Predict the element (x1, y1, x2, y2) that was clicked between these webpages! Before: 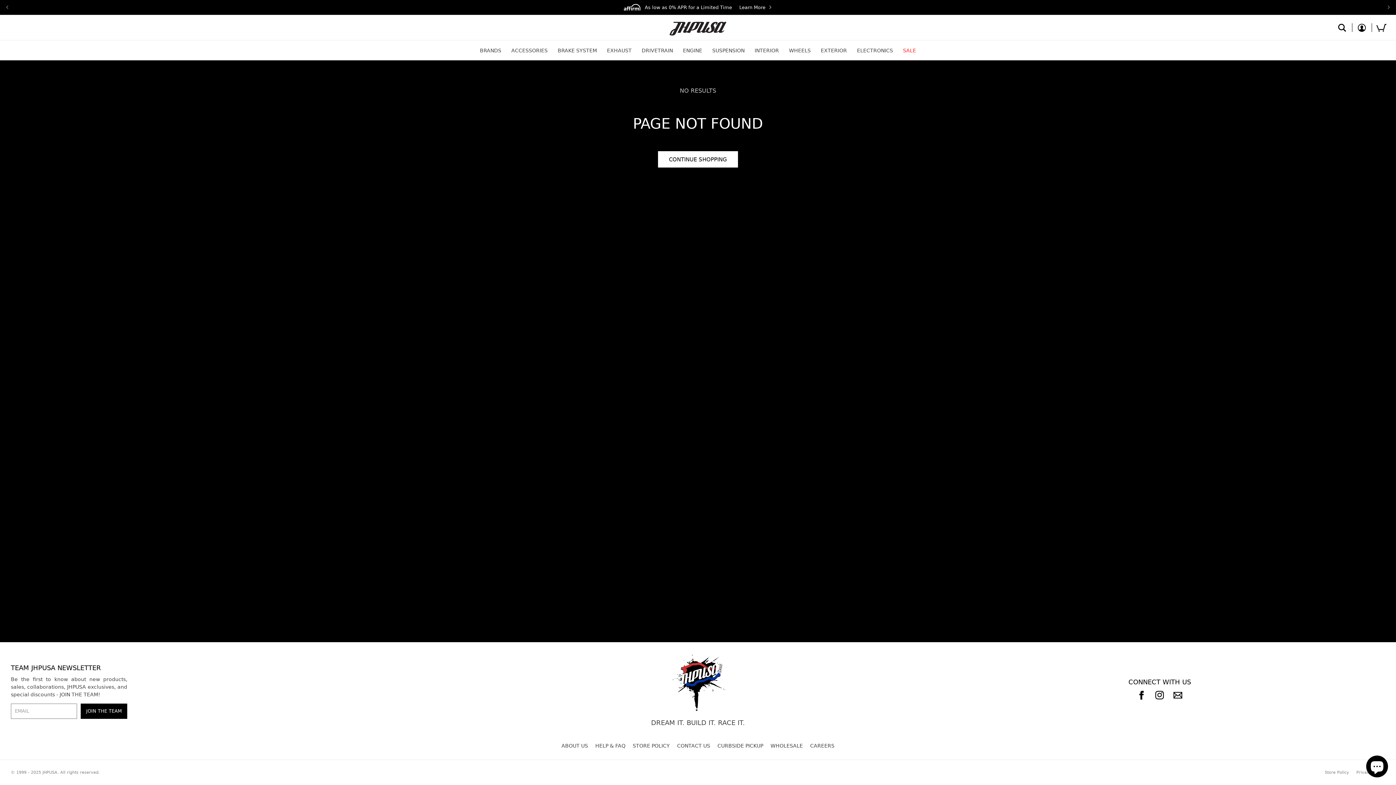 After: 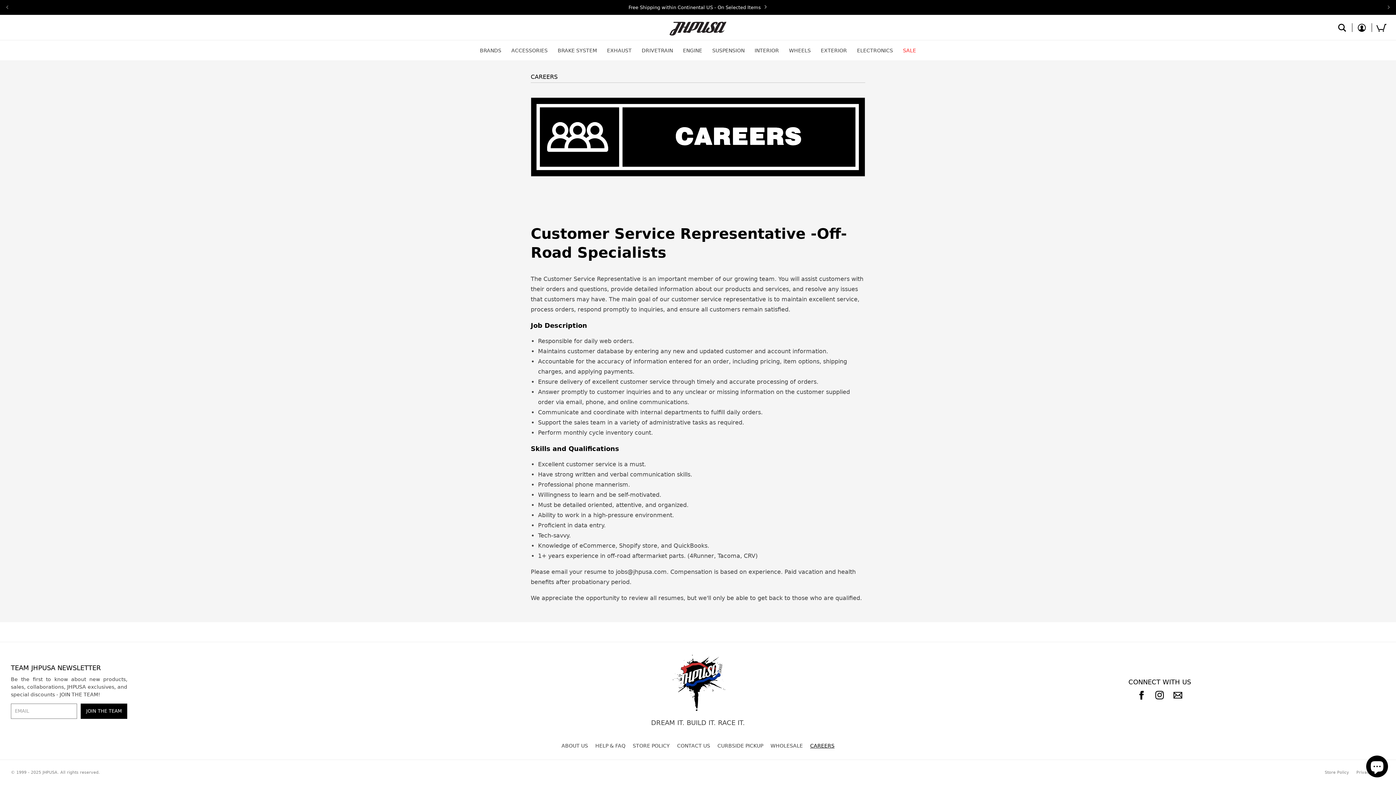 Action: label: CAREERS bbox: (810, 740, 834, 752)